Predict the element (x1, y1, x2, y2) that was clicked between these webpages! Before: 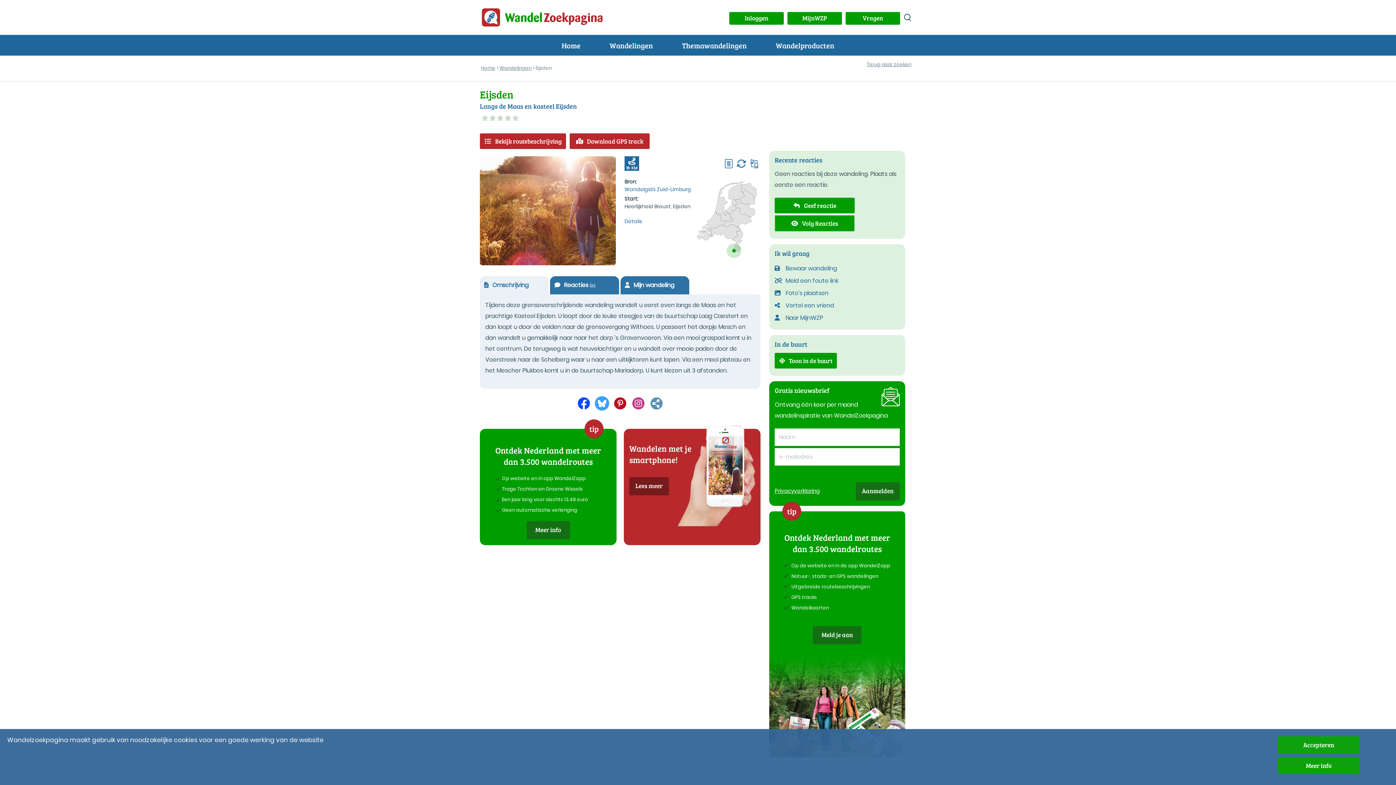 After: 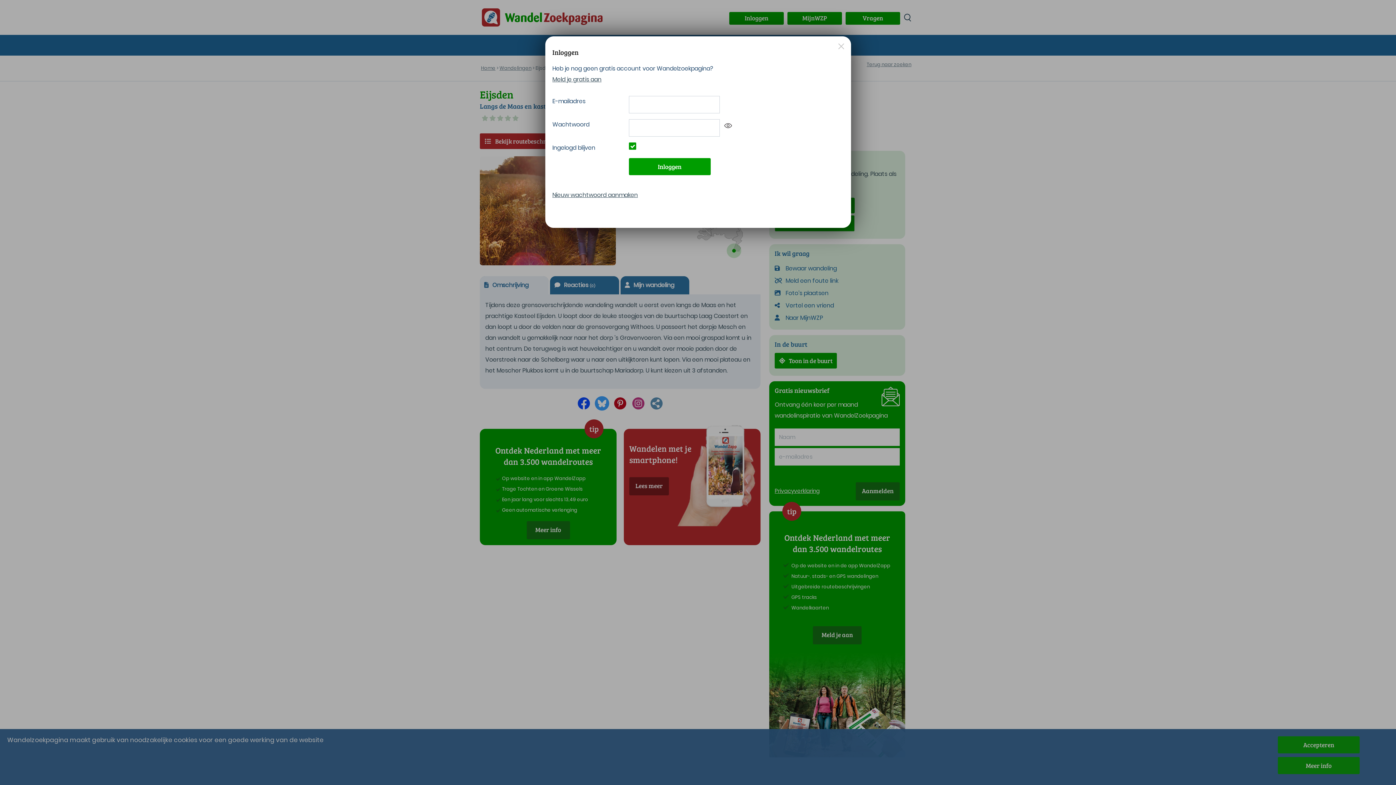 Action: bbox: (480, 114, 518, 122)